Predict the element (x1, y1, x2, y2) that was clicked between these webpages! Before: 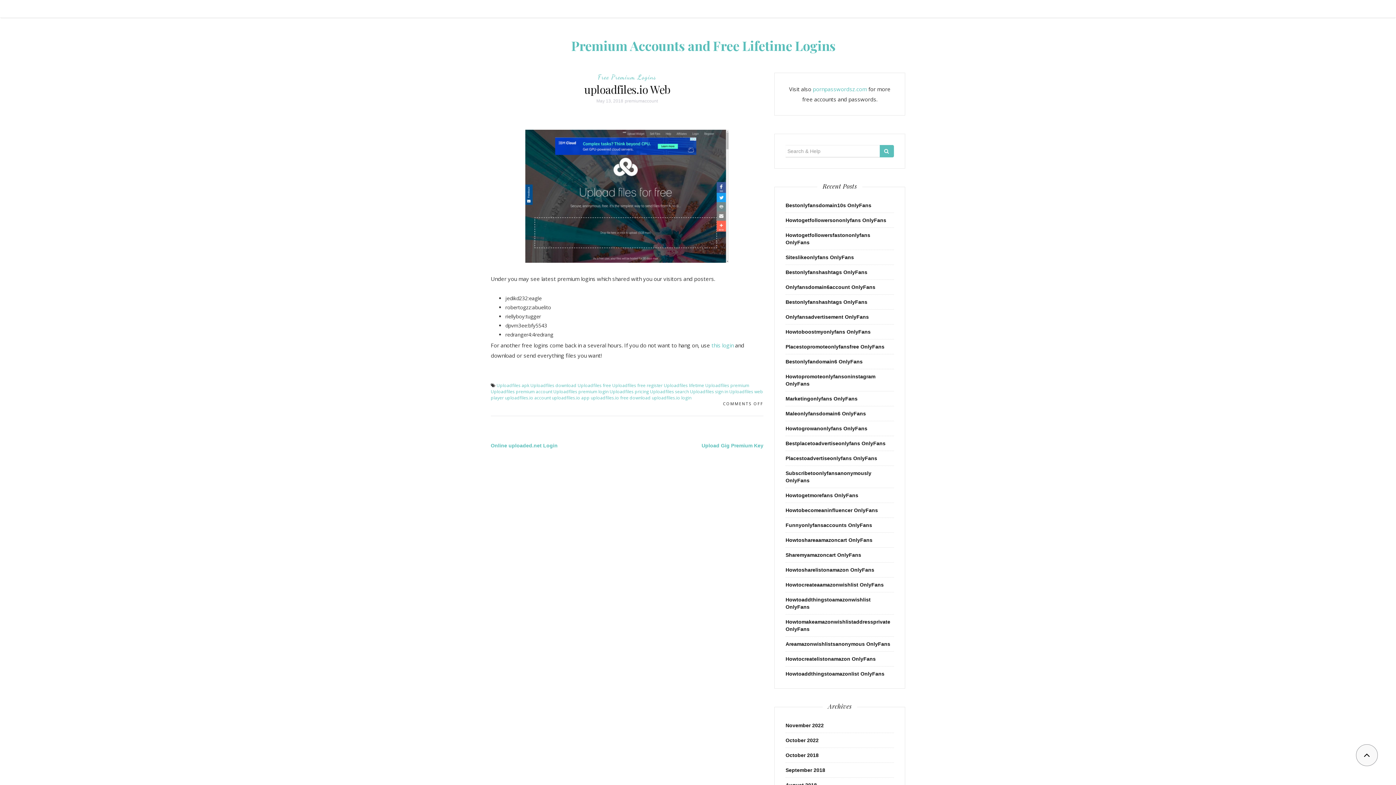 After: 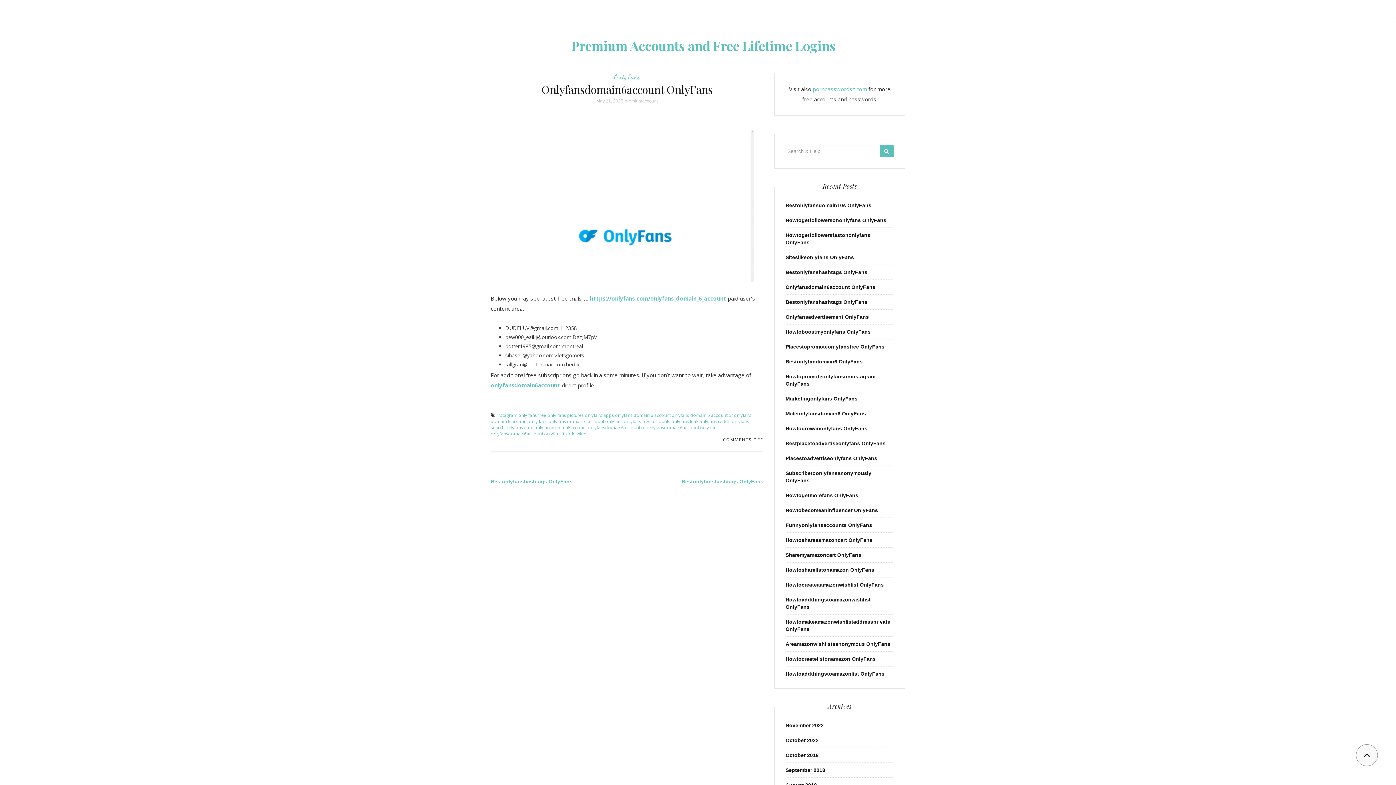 Action: bbox: (785, 284, 875, 290) label: Onlyfansdomain6account OnlyFans